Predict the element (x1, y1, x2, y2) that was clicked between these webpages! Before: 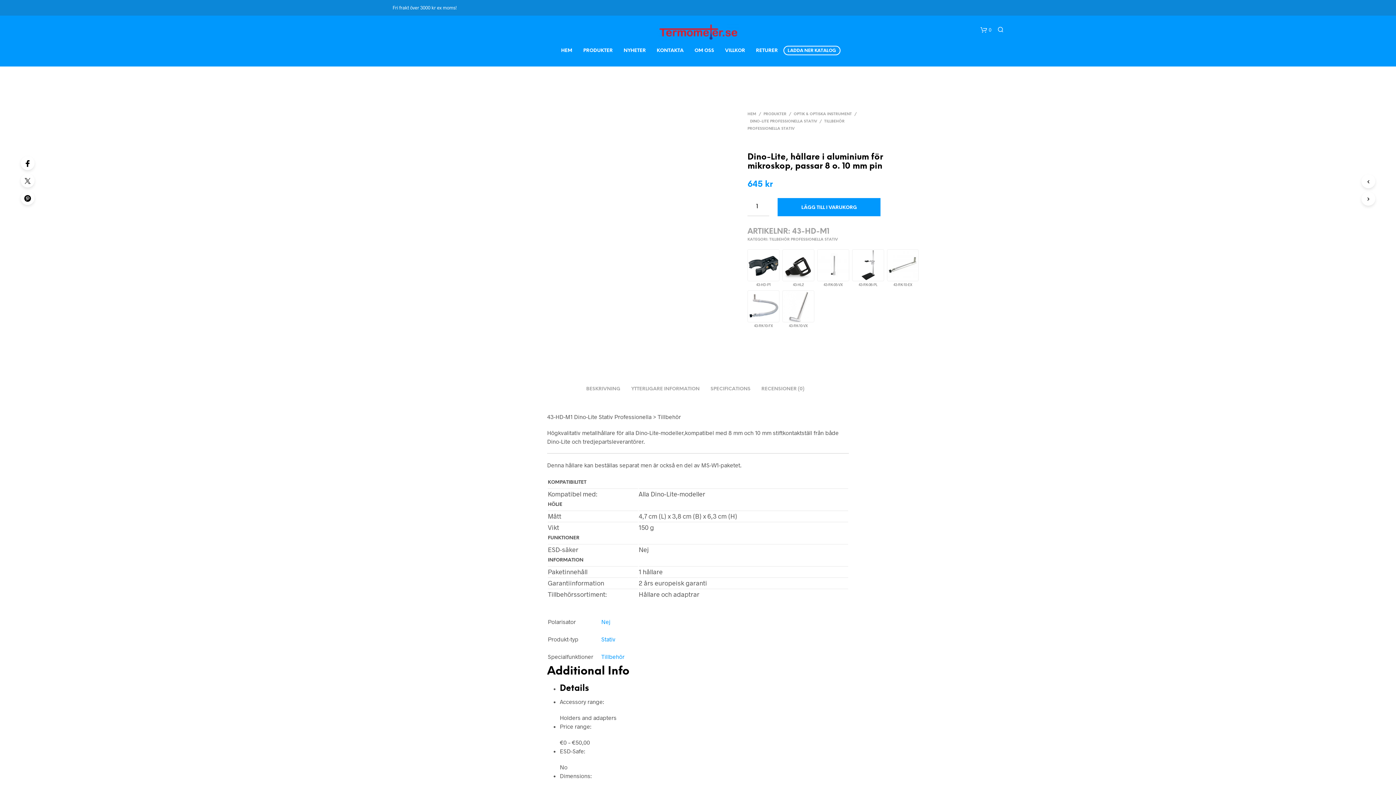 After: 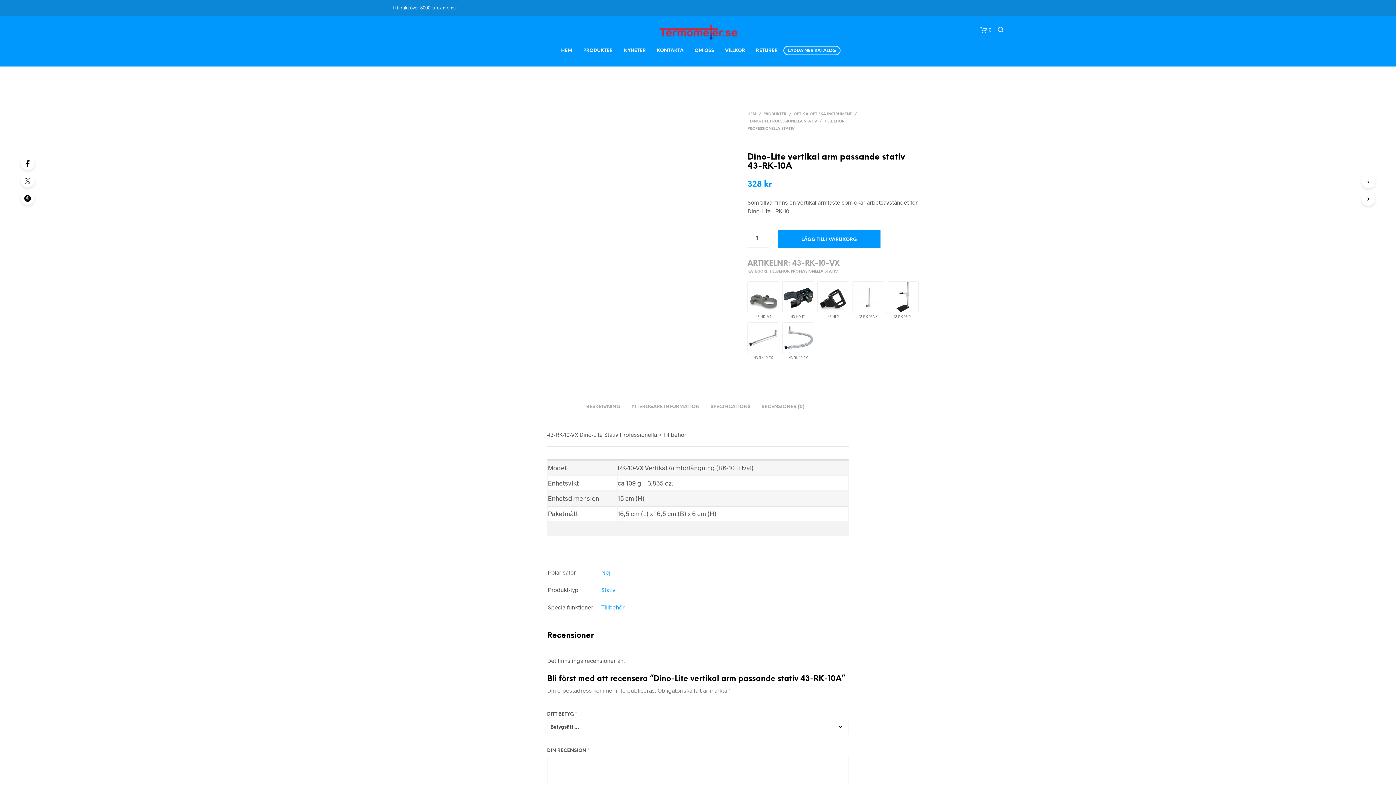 Action: bbox: (782, 290, 814, 322)